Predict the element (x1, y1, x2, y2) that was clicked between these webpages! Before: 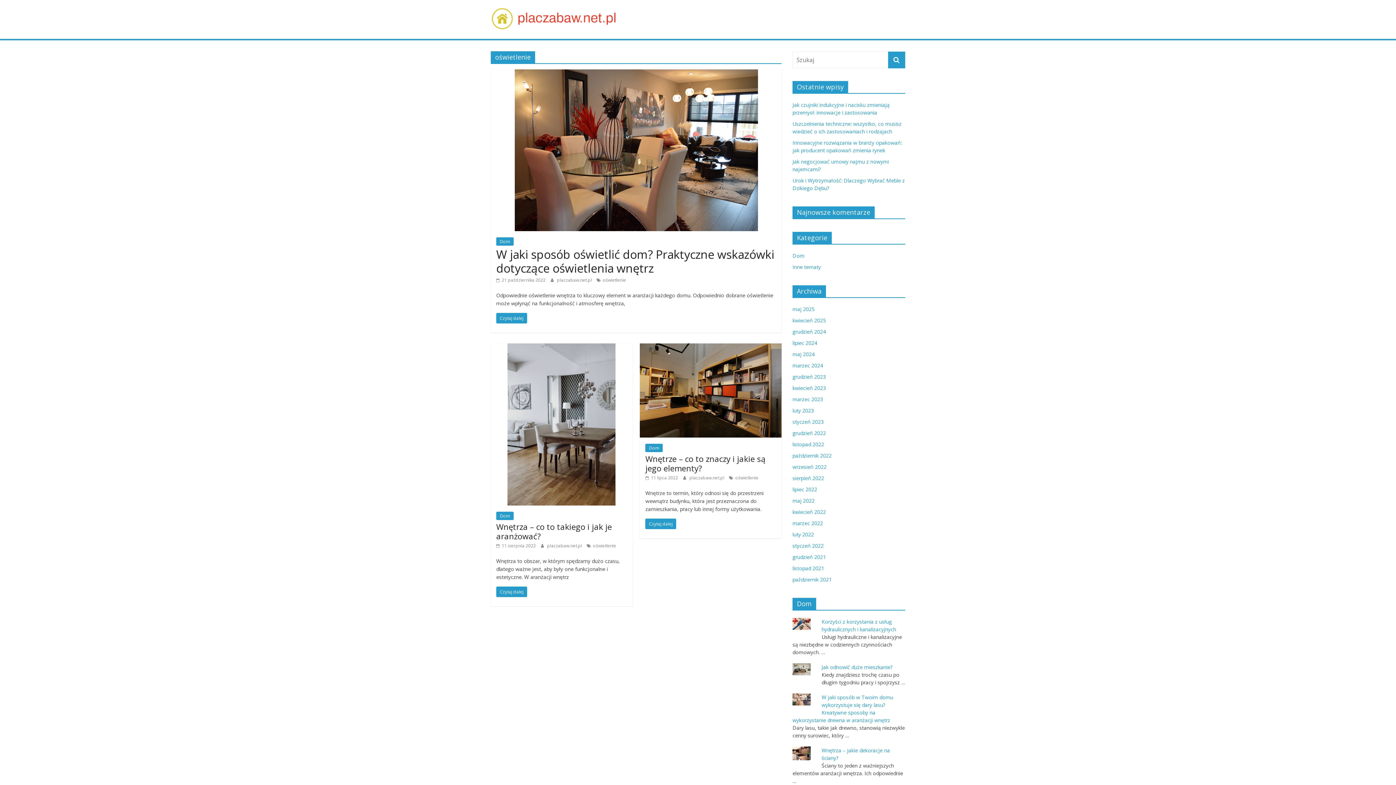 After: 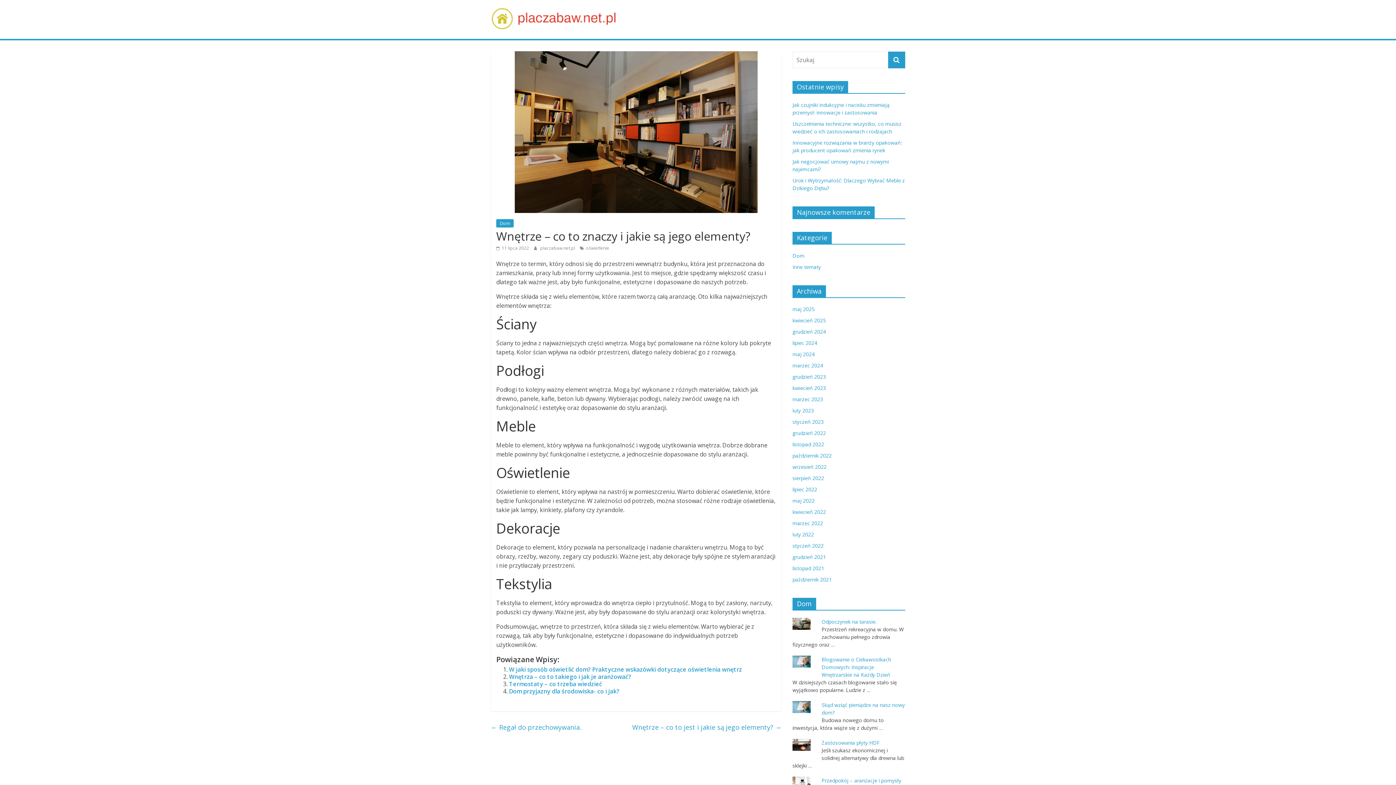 Action: bbox: (645, 453, 765, 473) label: Wnętrze – co to znaczy i jakie są jego elementy?